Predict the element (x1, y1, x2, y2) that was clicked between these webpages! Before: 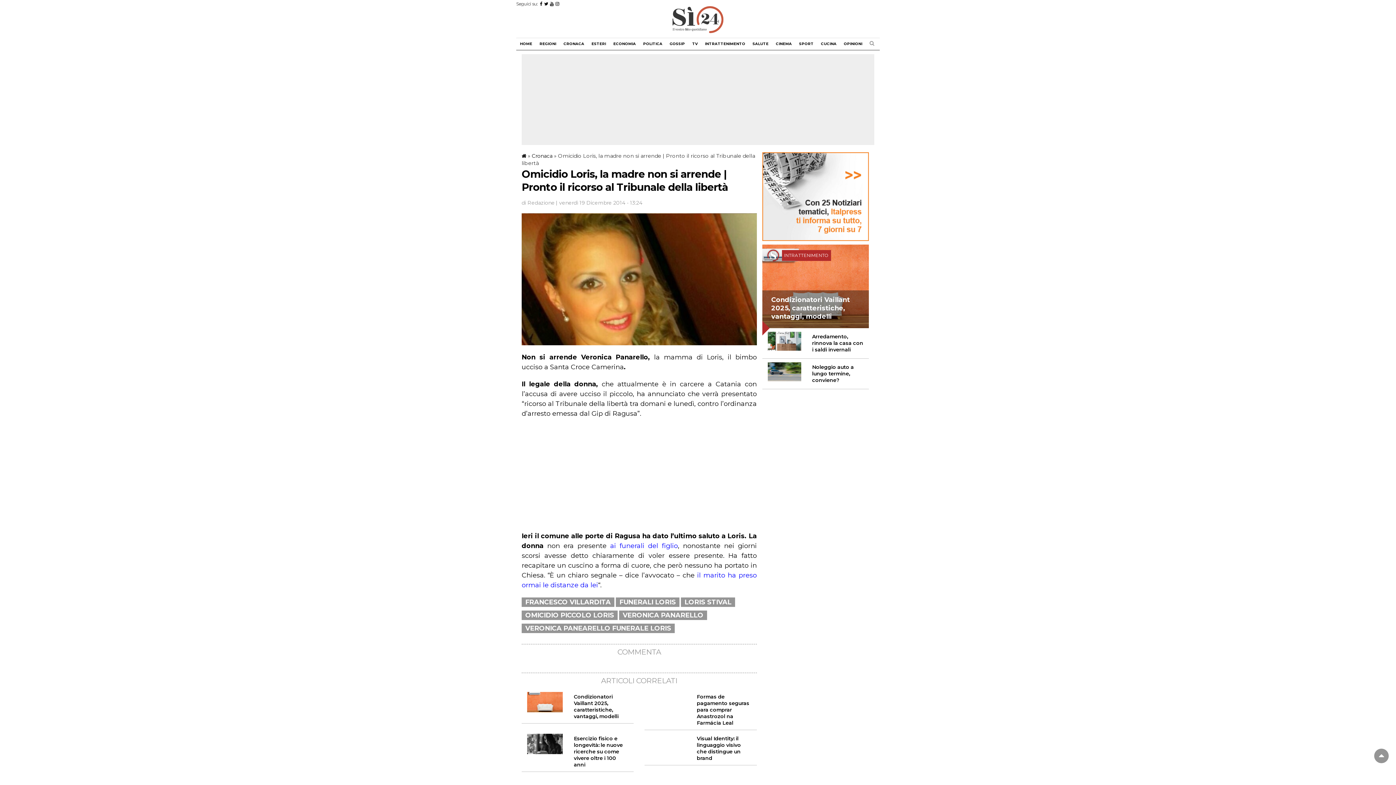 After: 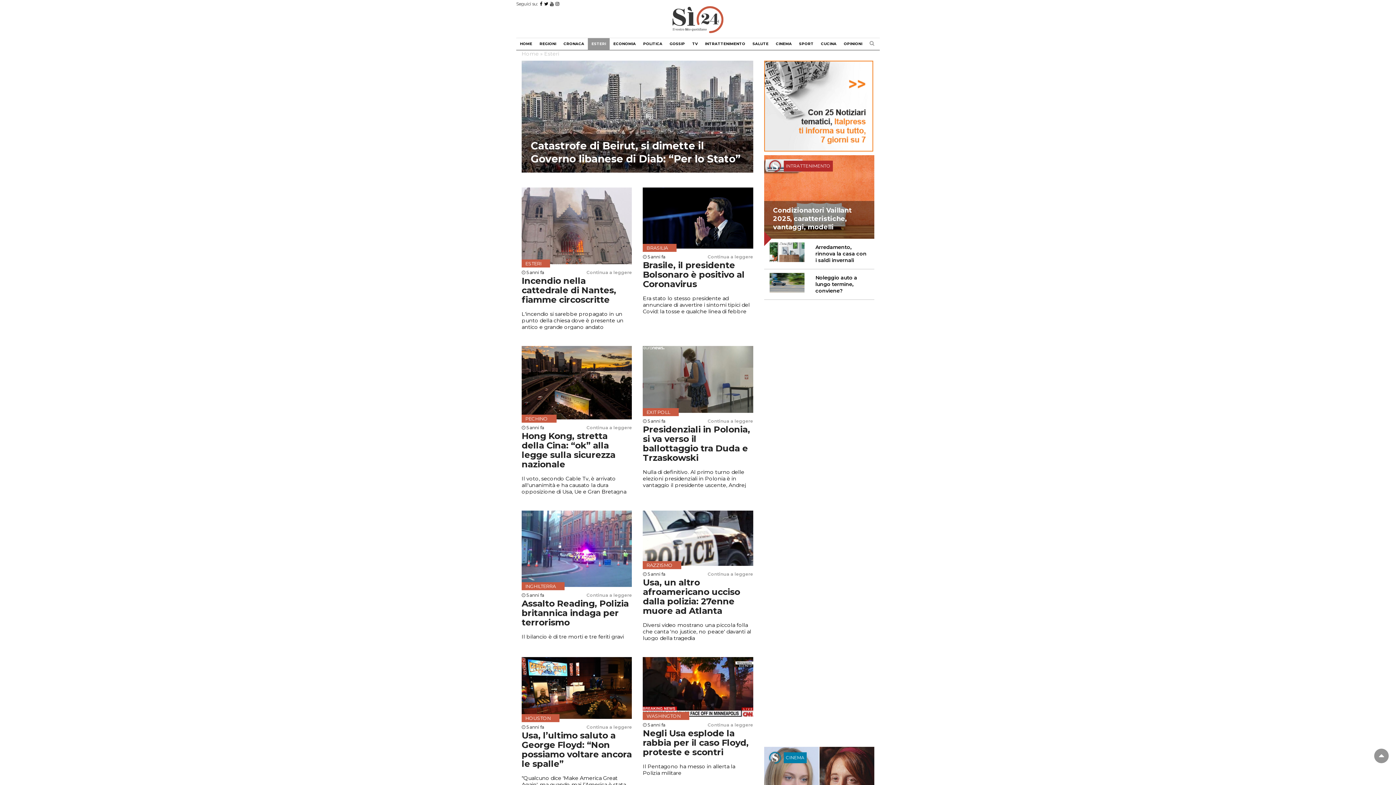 Action: label: ESTERI bbox: (588, 38, 609, 49)